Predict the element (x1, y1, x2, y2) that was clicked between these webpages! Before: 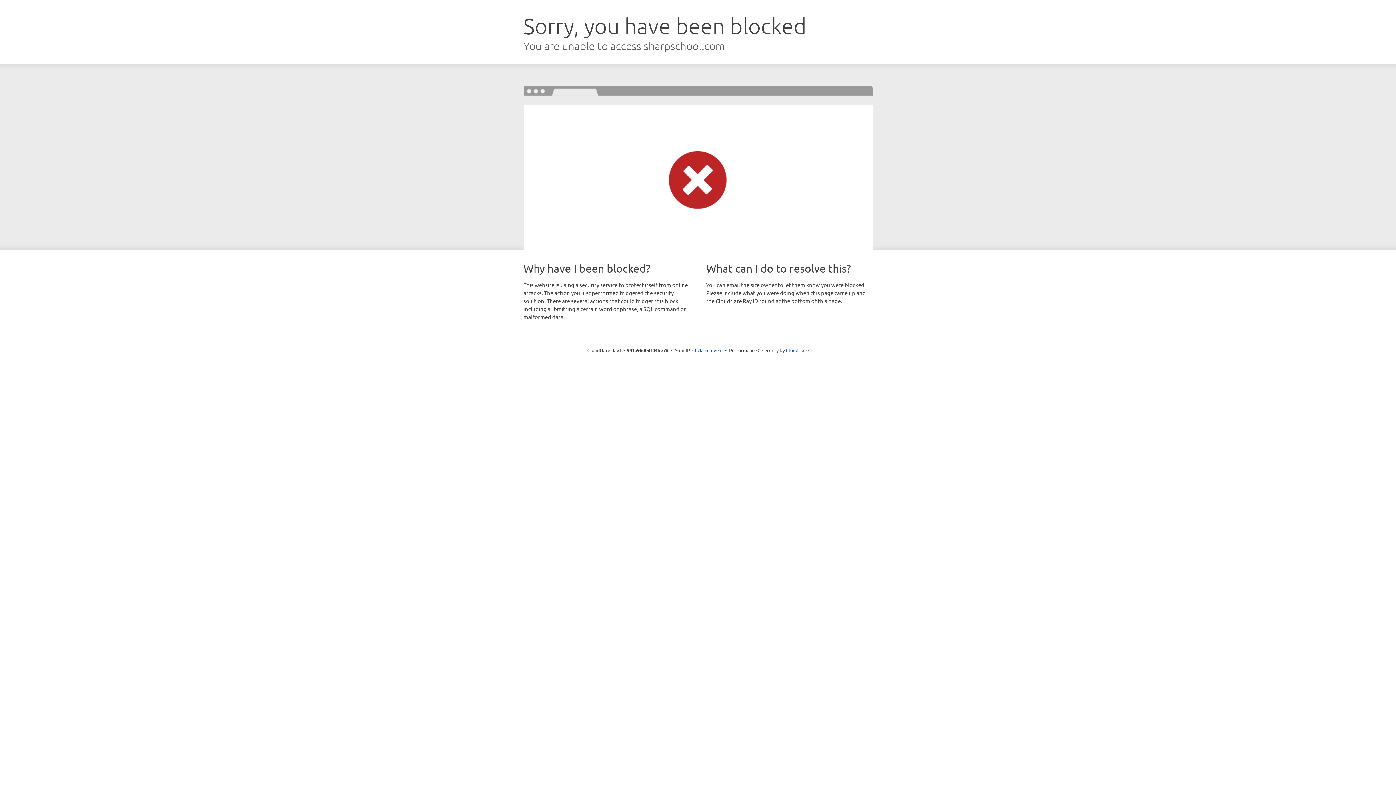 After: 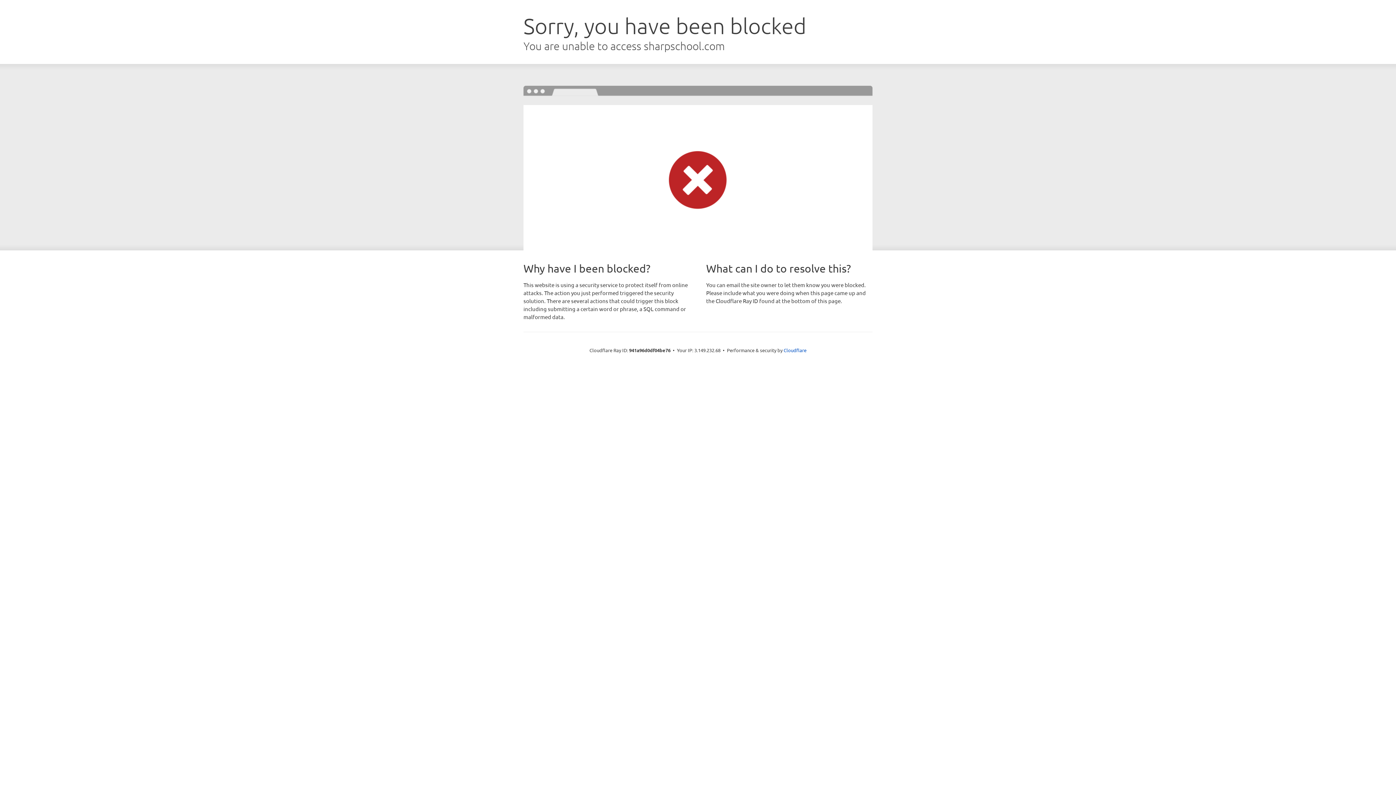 Action: bbox: (692, 346, 722, 353) label: Click to reveal